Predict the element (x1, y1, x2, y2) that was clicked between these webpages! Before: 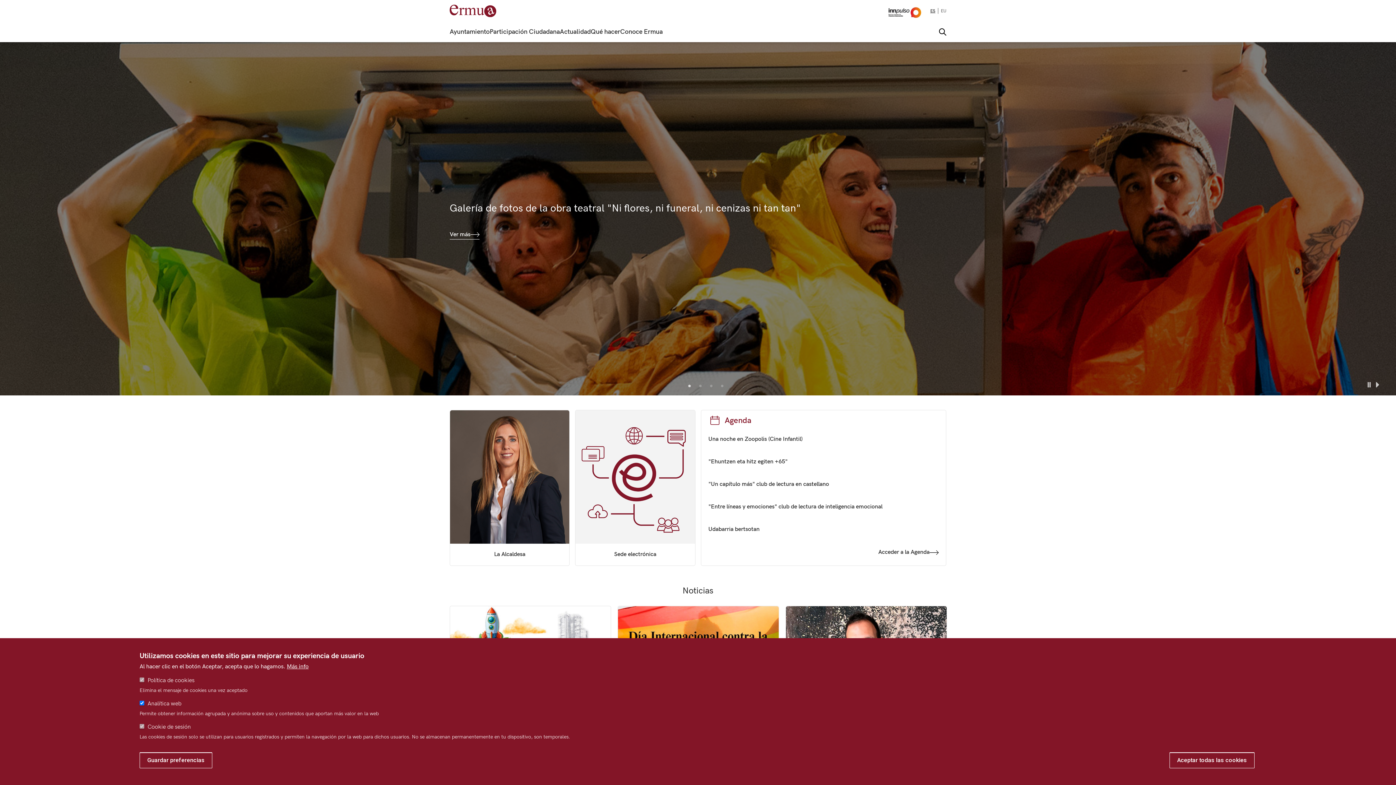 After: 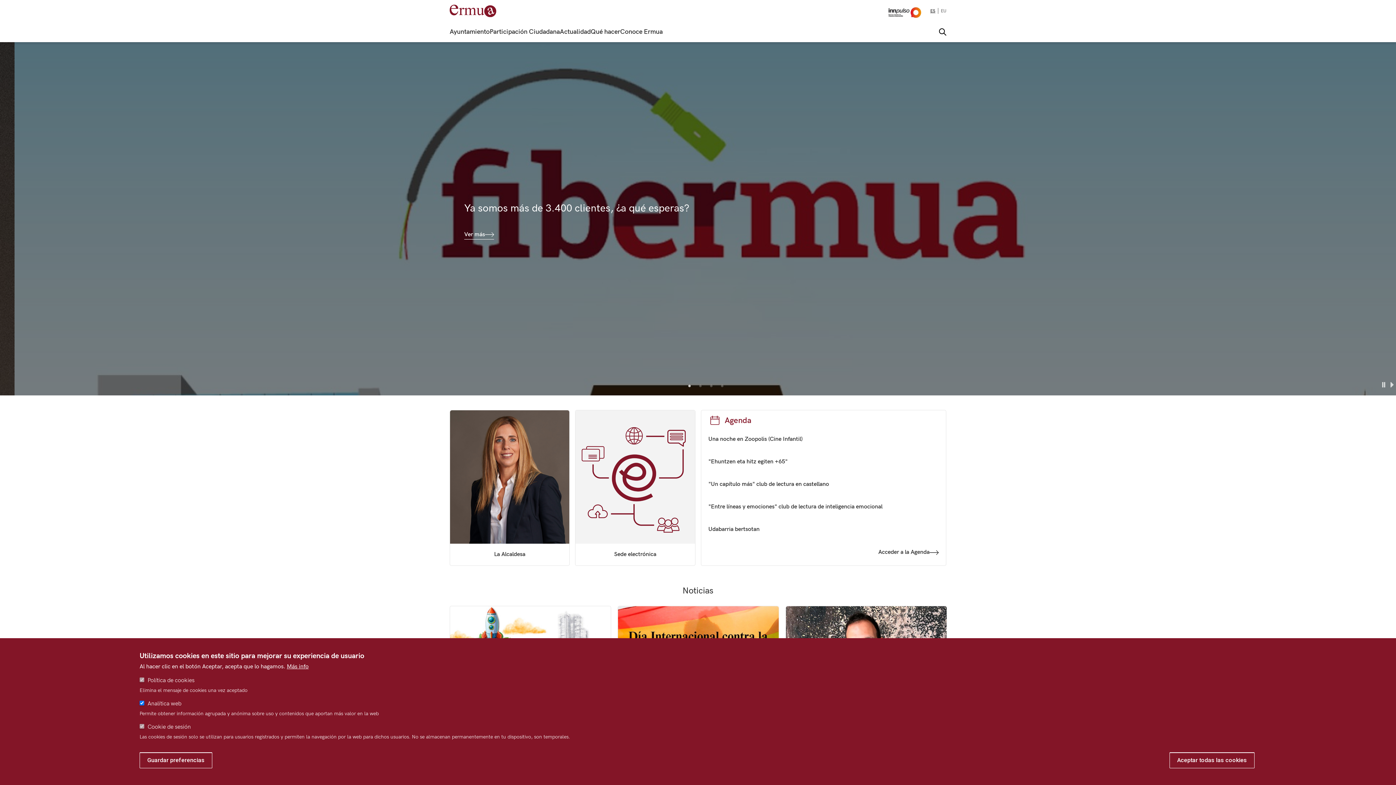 Action: bbox: (1374, 382, 1381, 389)